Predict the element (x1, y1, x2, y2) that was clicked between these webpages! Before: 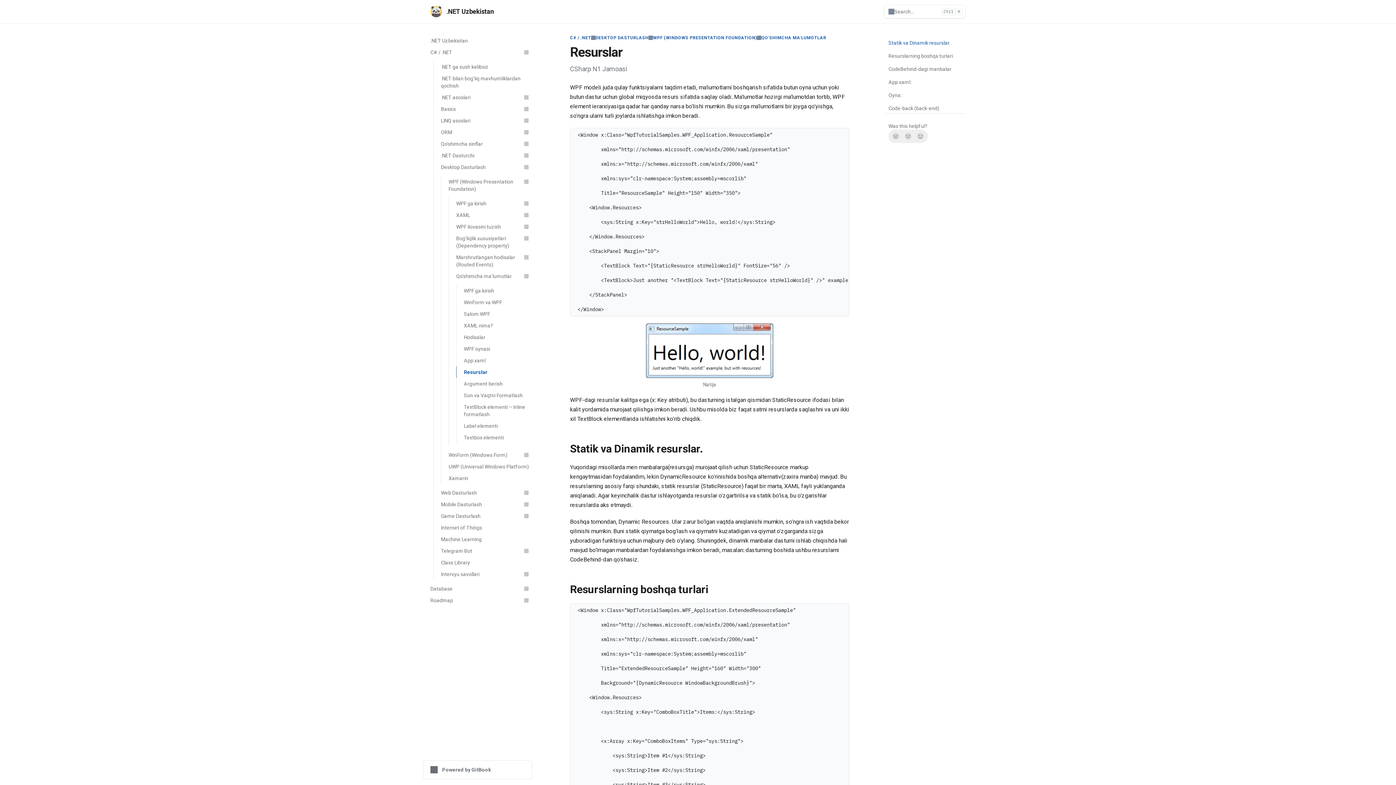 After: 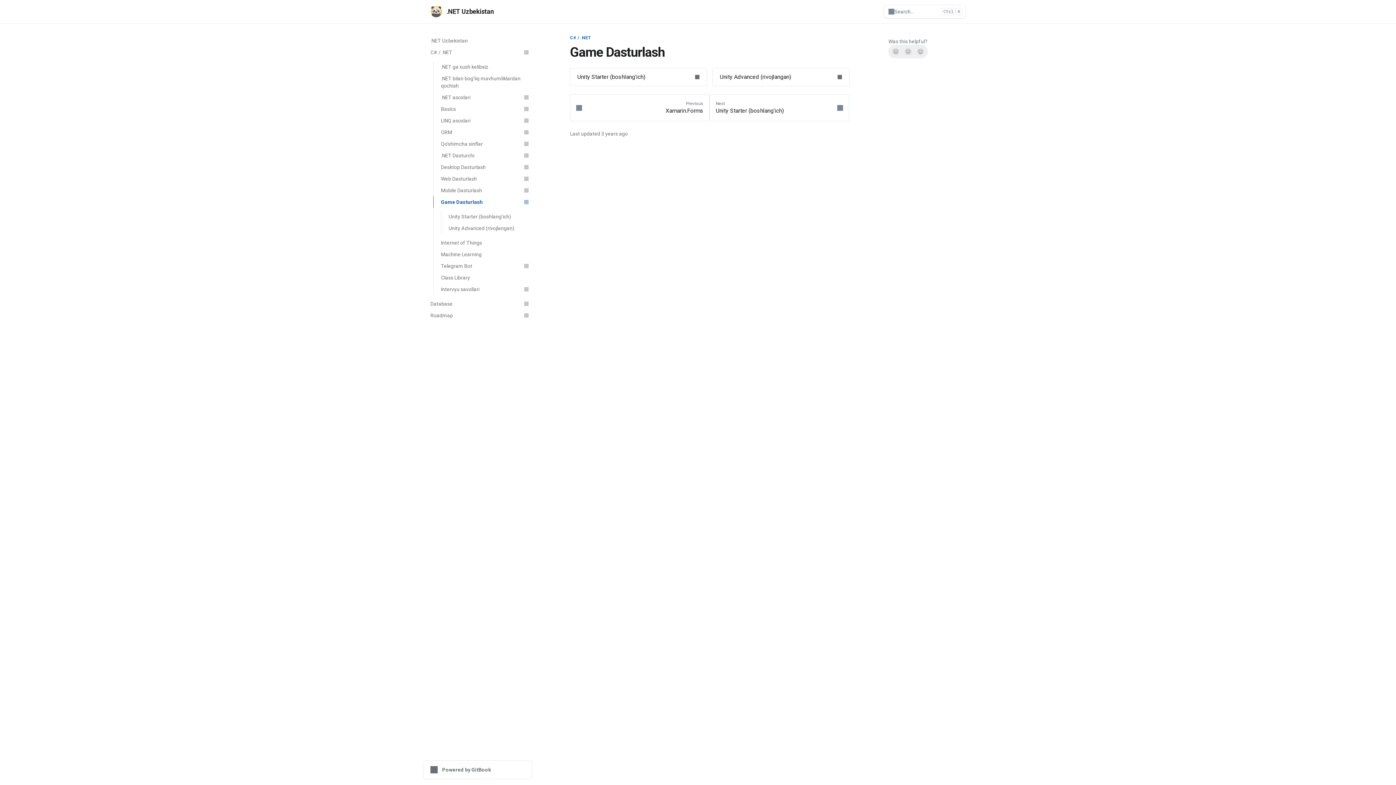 Action: bbox: (433, 510, 532, 522) label: Game Dasturlash